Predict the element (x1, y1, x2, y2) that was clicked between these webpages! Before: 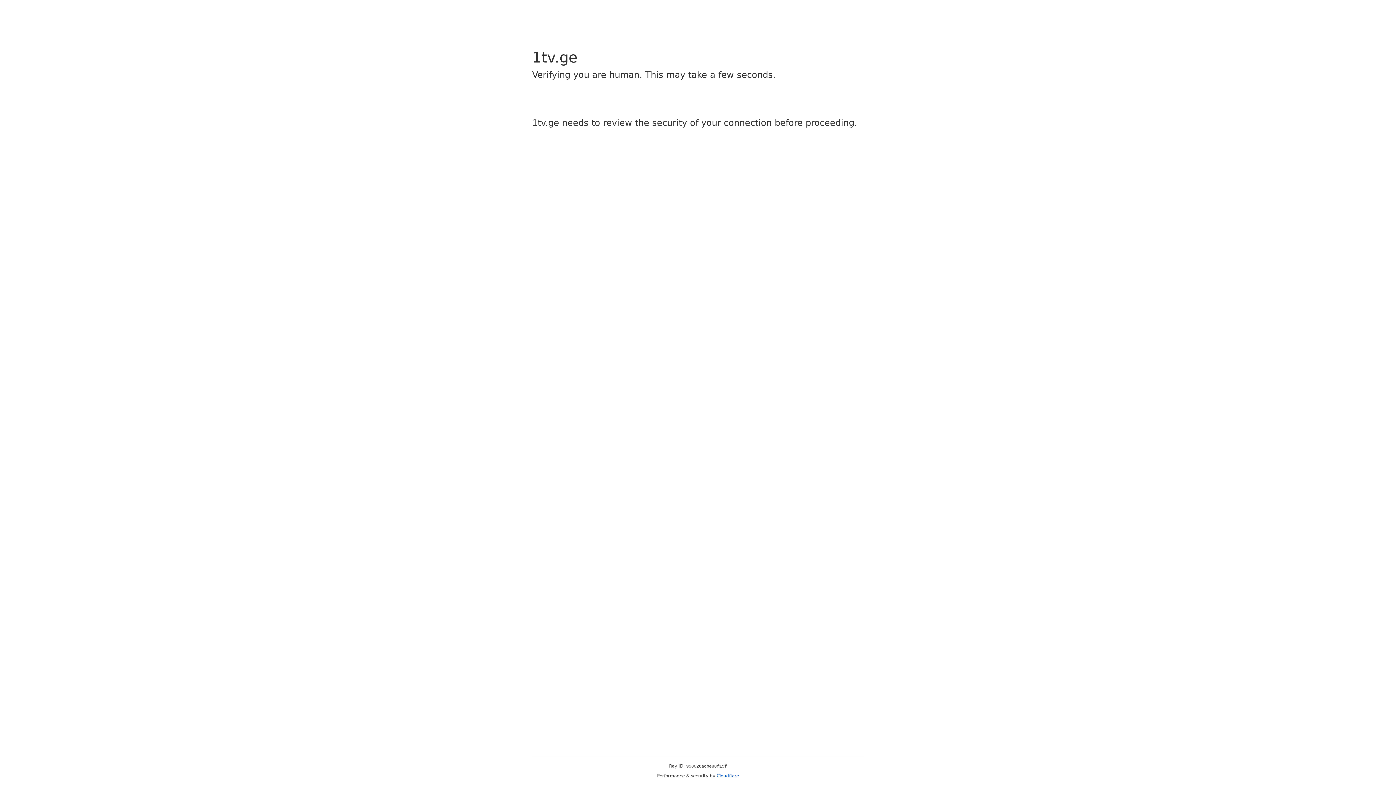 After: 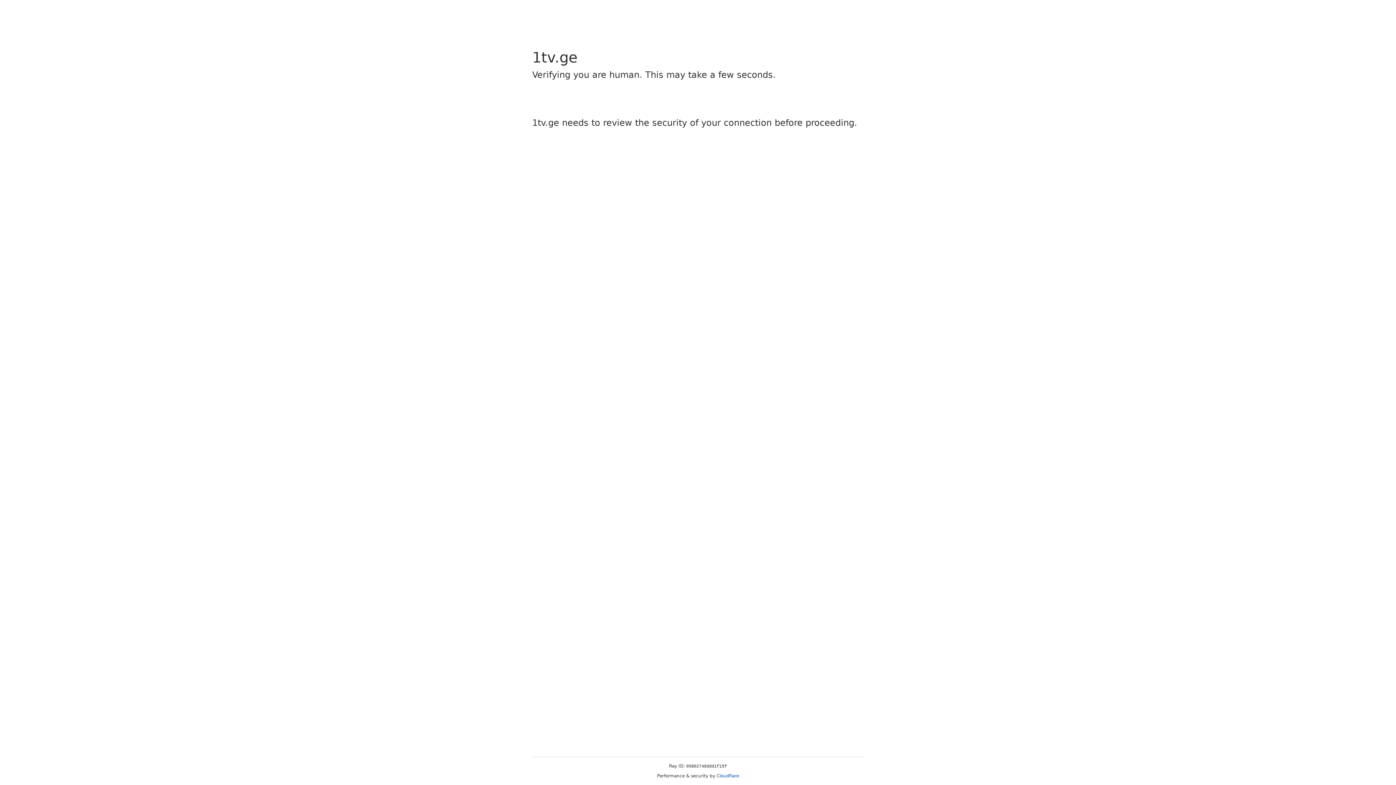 Action: label: Cloudflare bbox: (716, 773, 739, 778)